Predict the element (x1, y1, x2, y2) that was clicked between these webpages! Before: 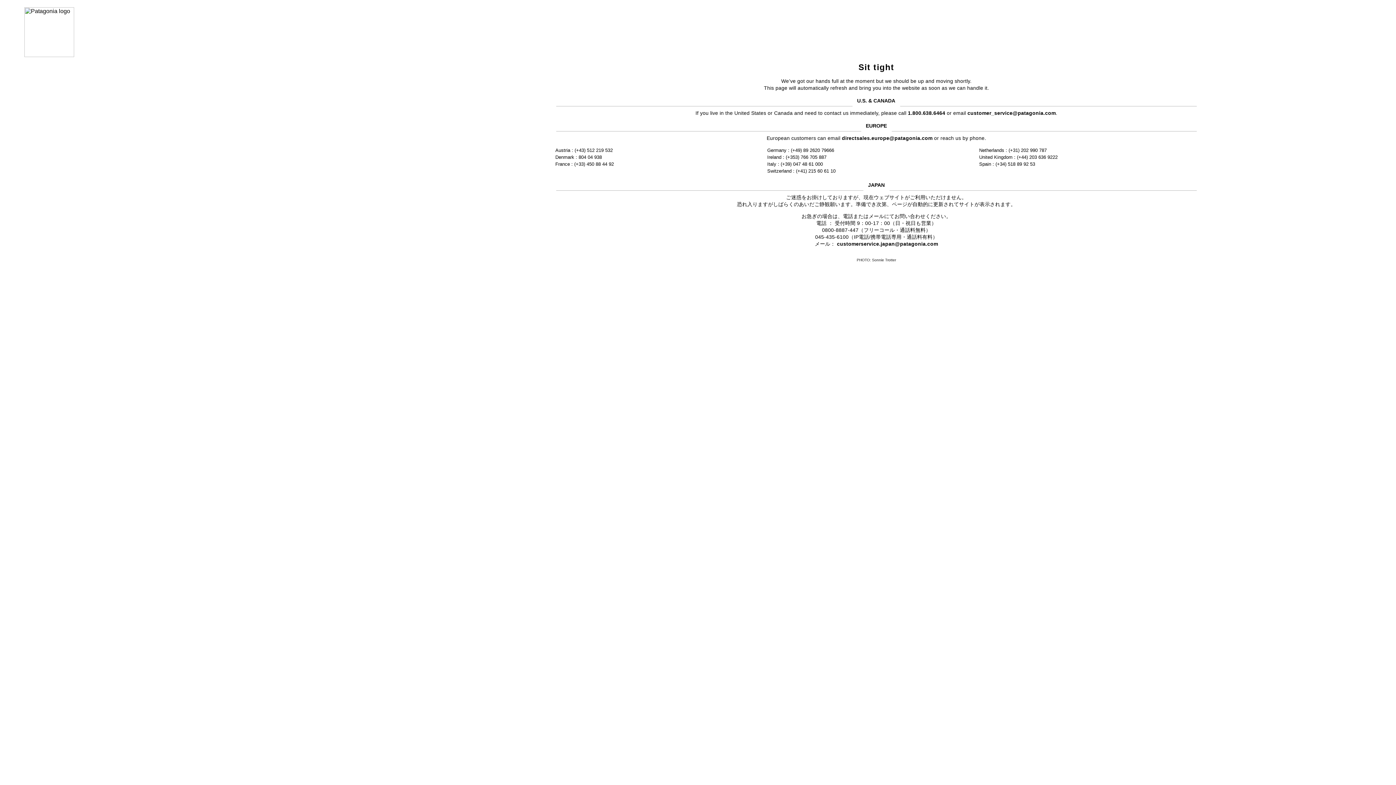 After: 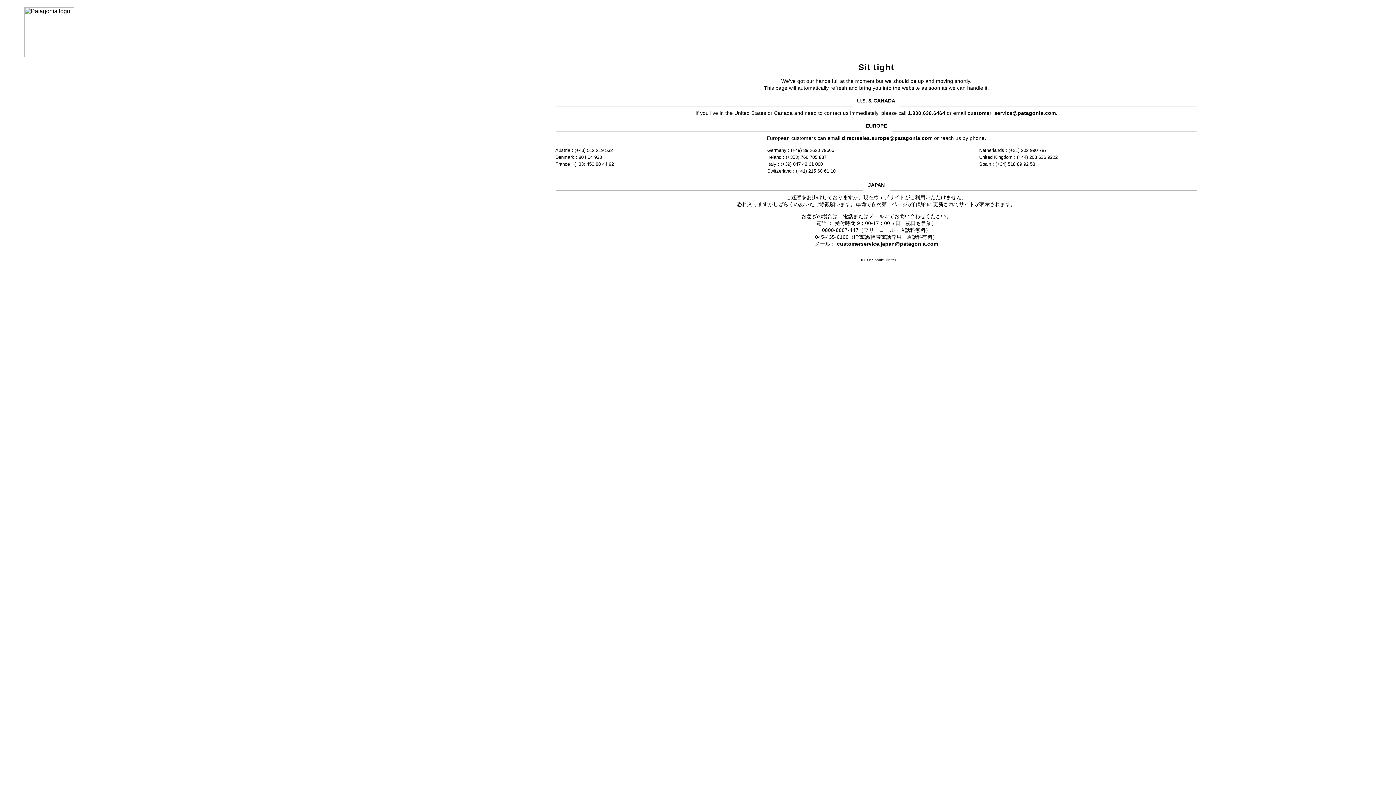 Action: label: customerservice.japan@patagonia.com bbox: (837, 241, 938, 246)